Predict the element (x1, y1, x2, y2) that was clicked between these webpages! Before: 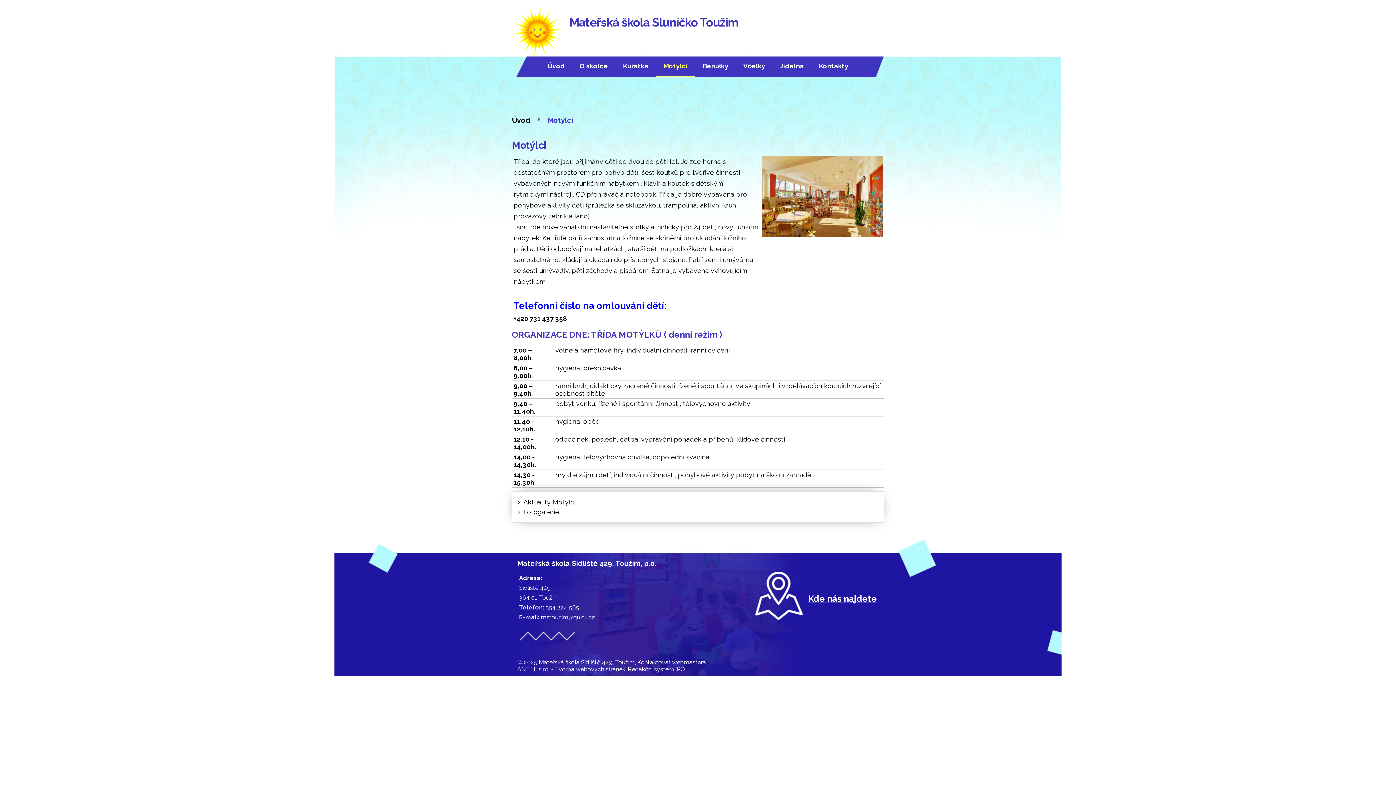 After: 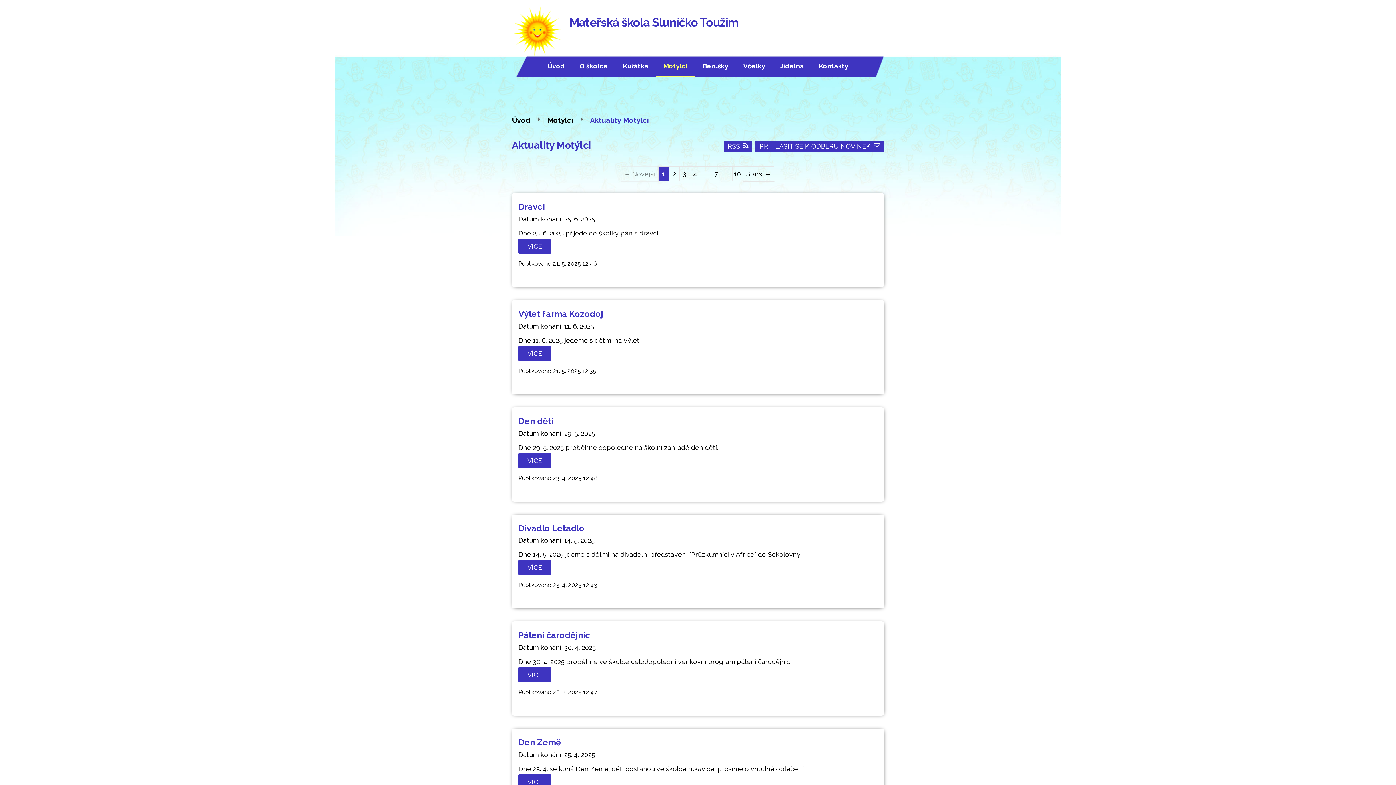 Action: label: Aktuality Motýlci bbox: (523, 498, 575, 506)